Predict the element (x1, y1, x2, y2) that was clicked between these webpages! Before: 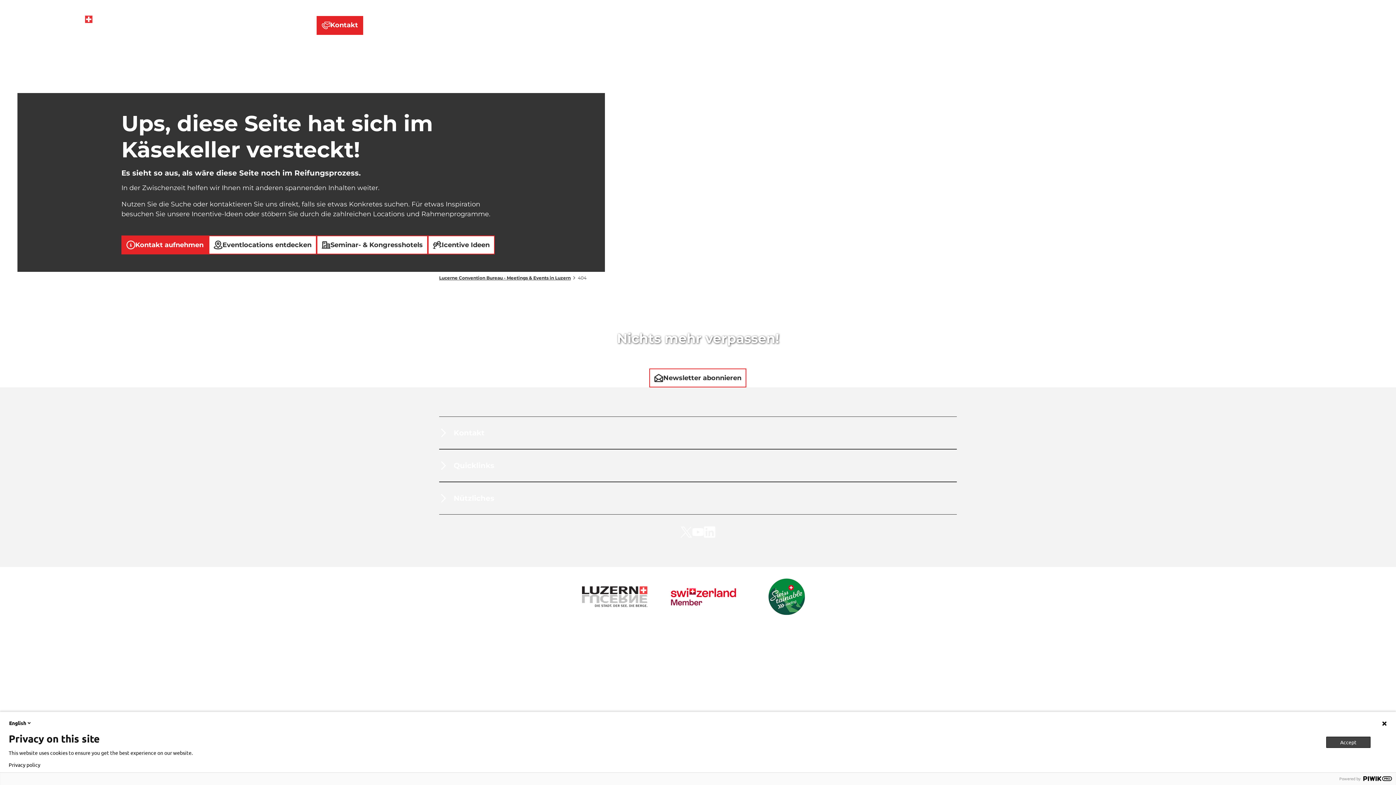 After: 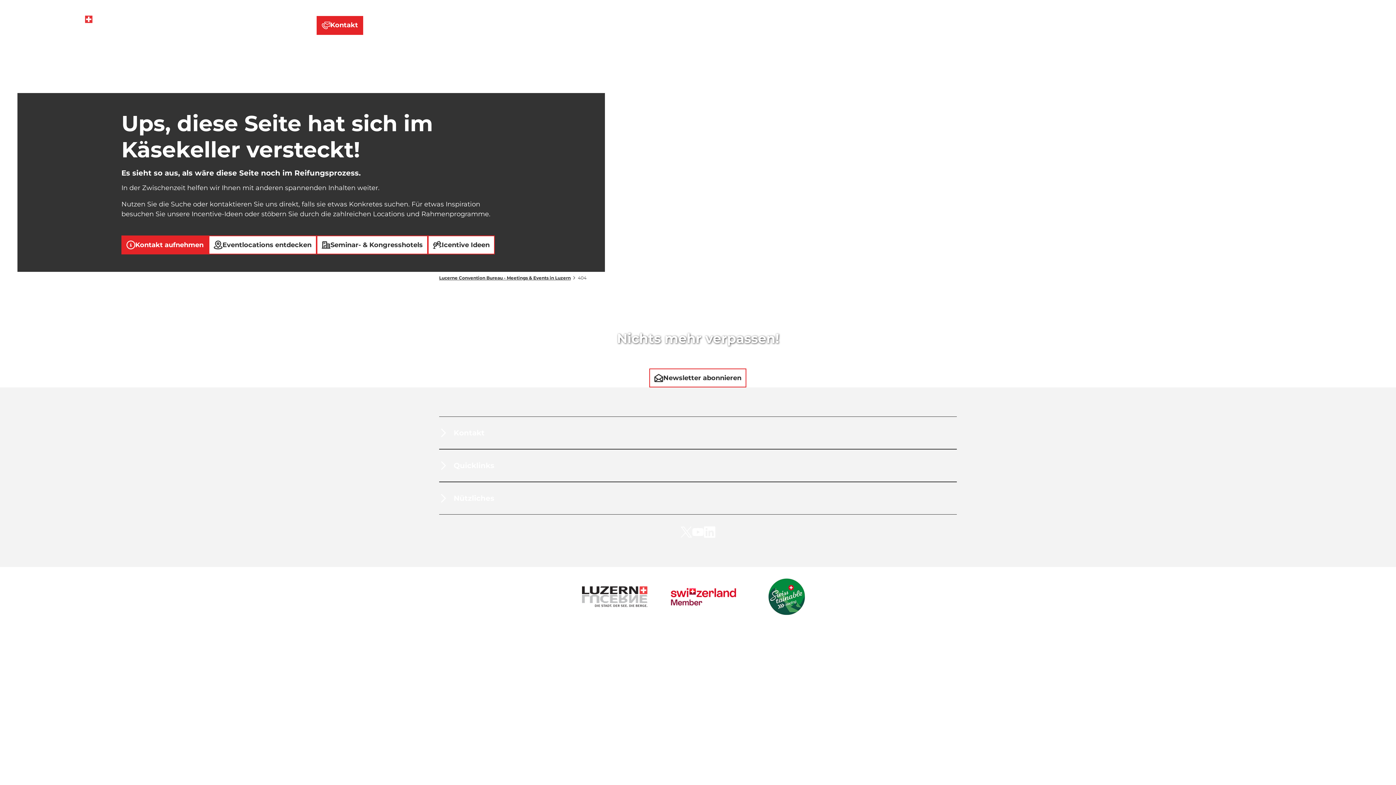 Action: bbox: (1326, 736, 1370, 748) label: Accept